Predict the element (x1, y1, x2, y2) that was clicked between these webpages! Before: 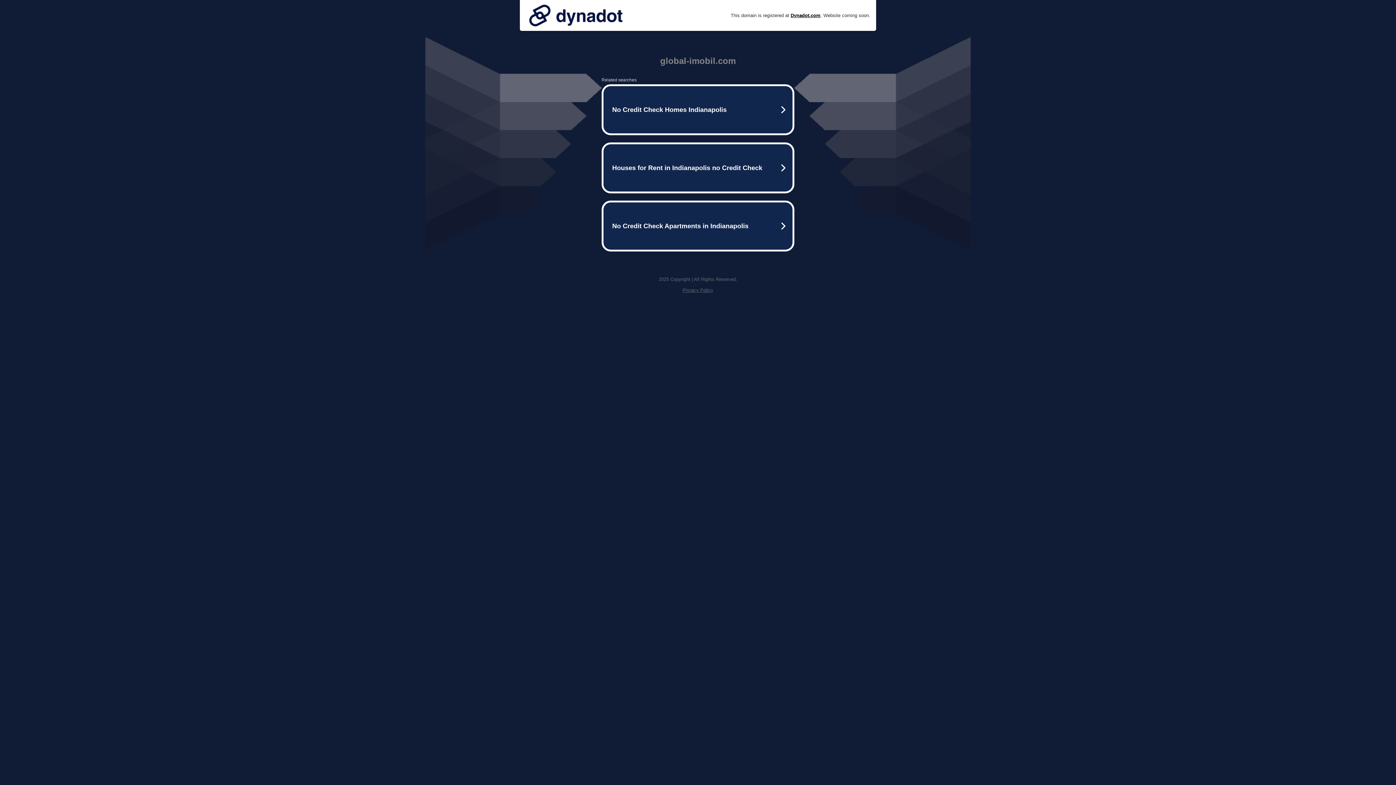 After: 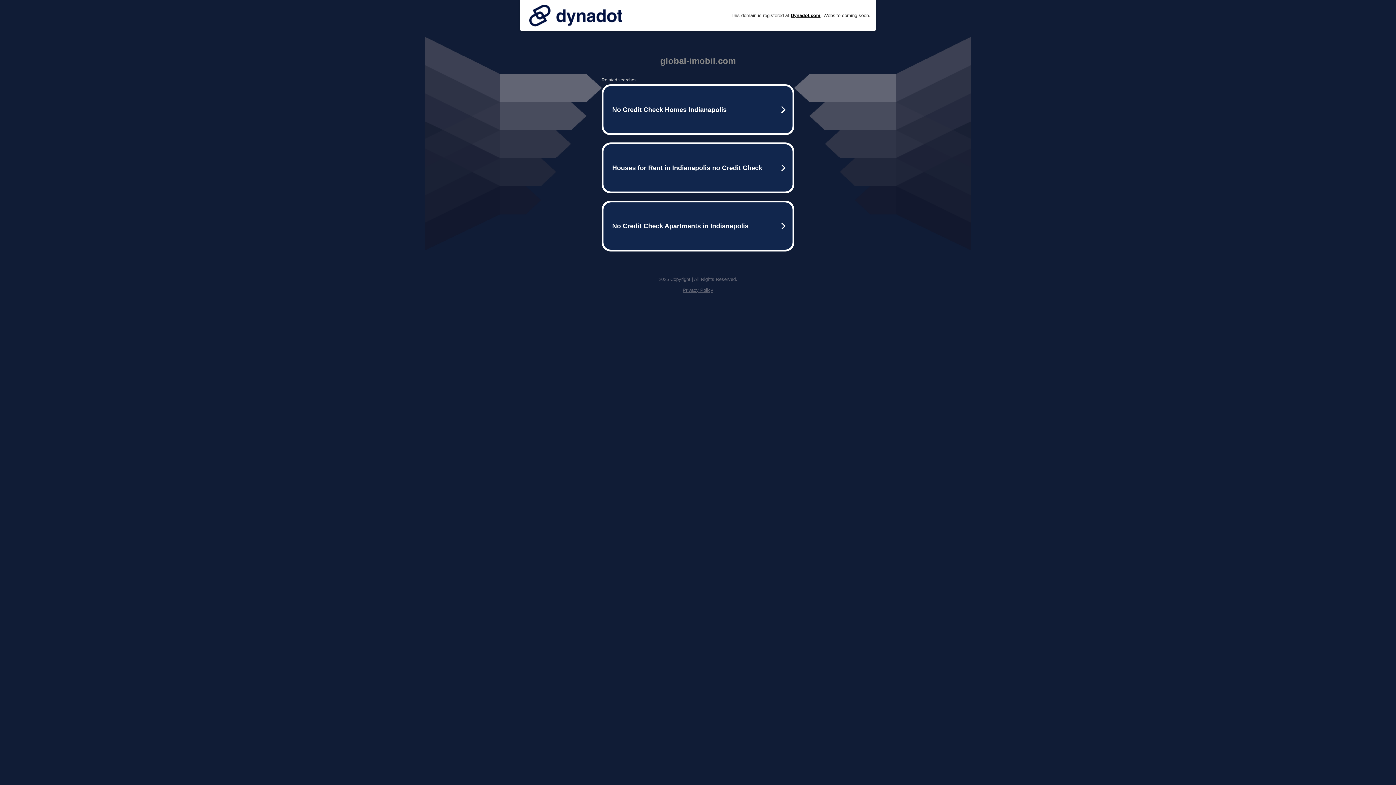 Action: bbox: (525, 0, 626, 30)